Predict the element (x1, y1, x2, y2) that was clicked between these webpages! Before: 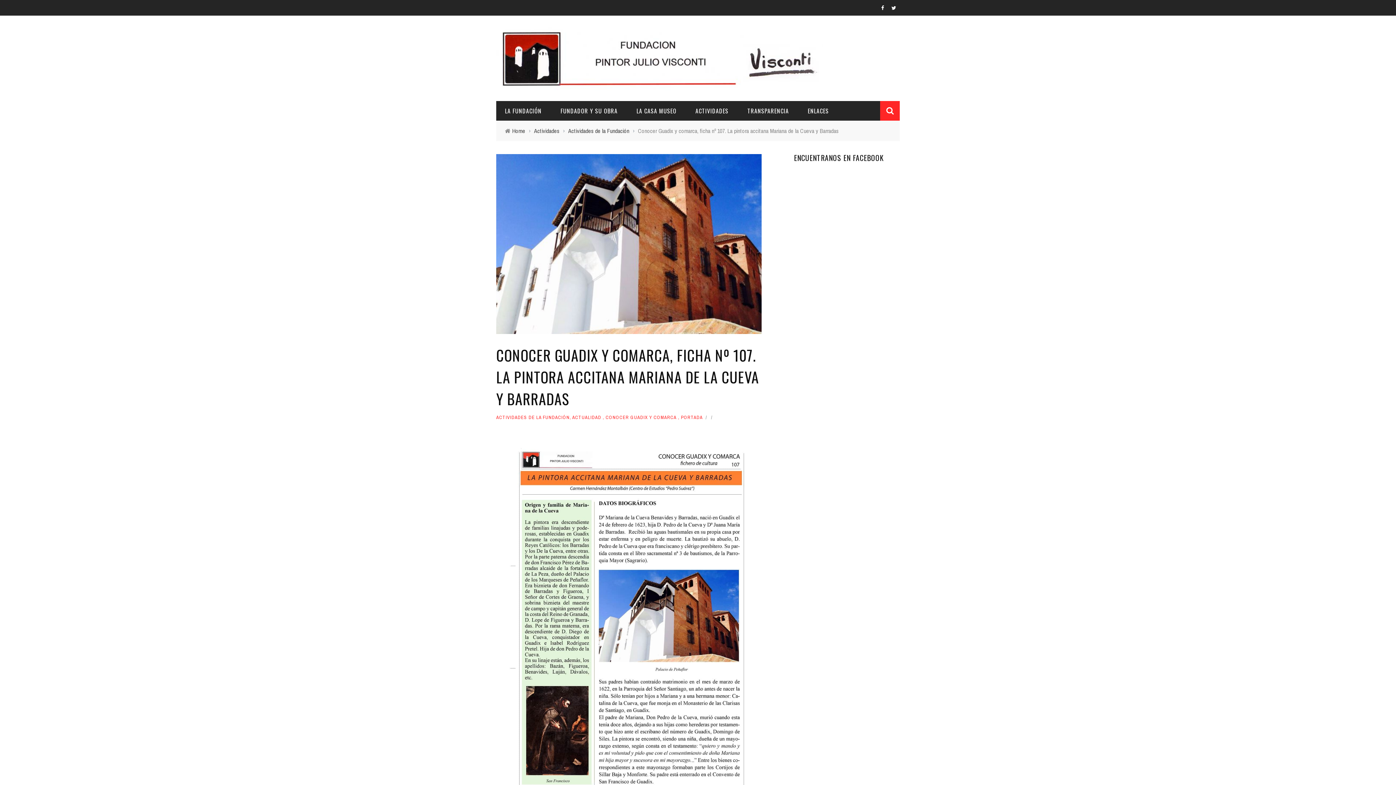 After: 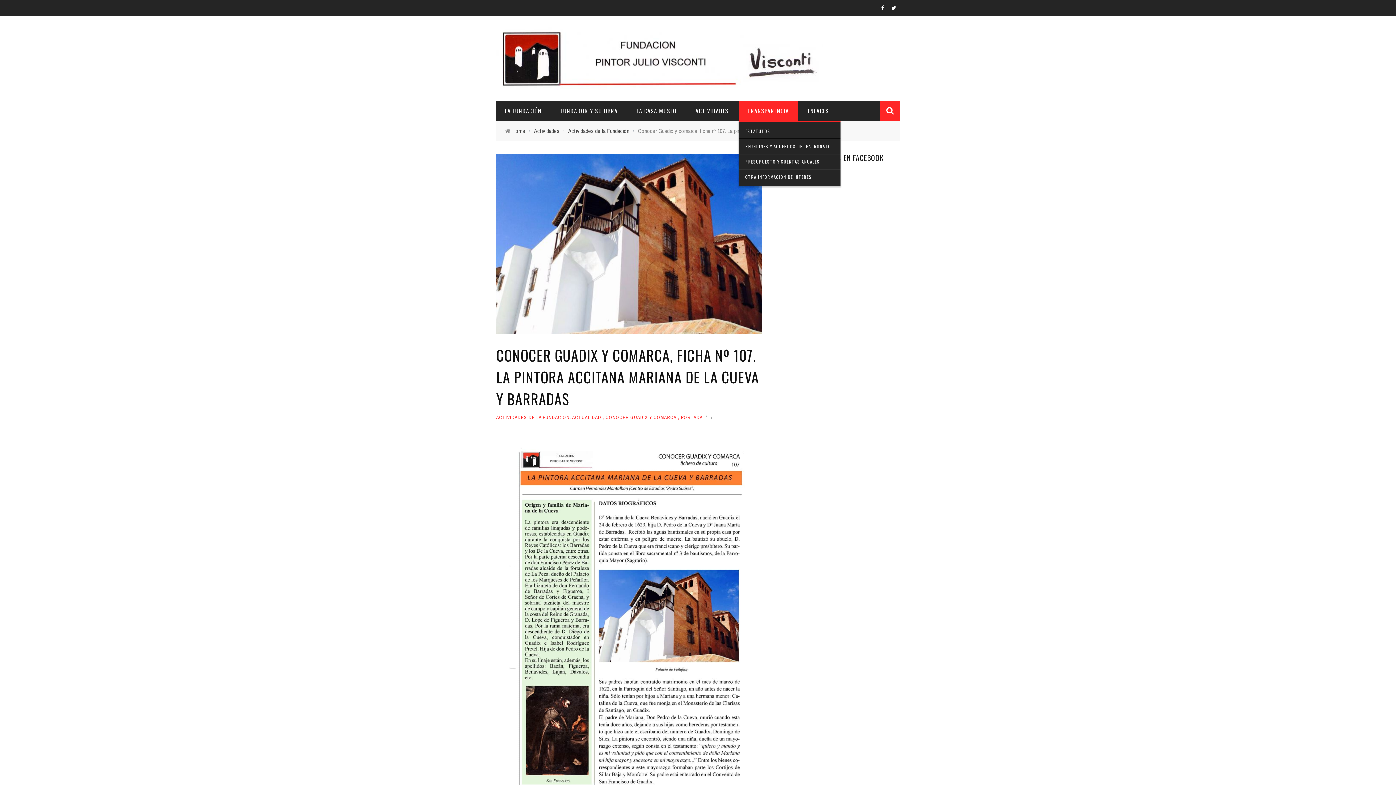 Action: label: TRANSPARENCIA bbox: (738, 106, 797, 115)